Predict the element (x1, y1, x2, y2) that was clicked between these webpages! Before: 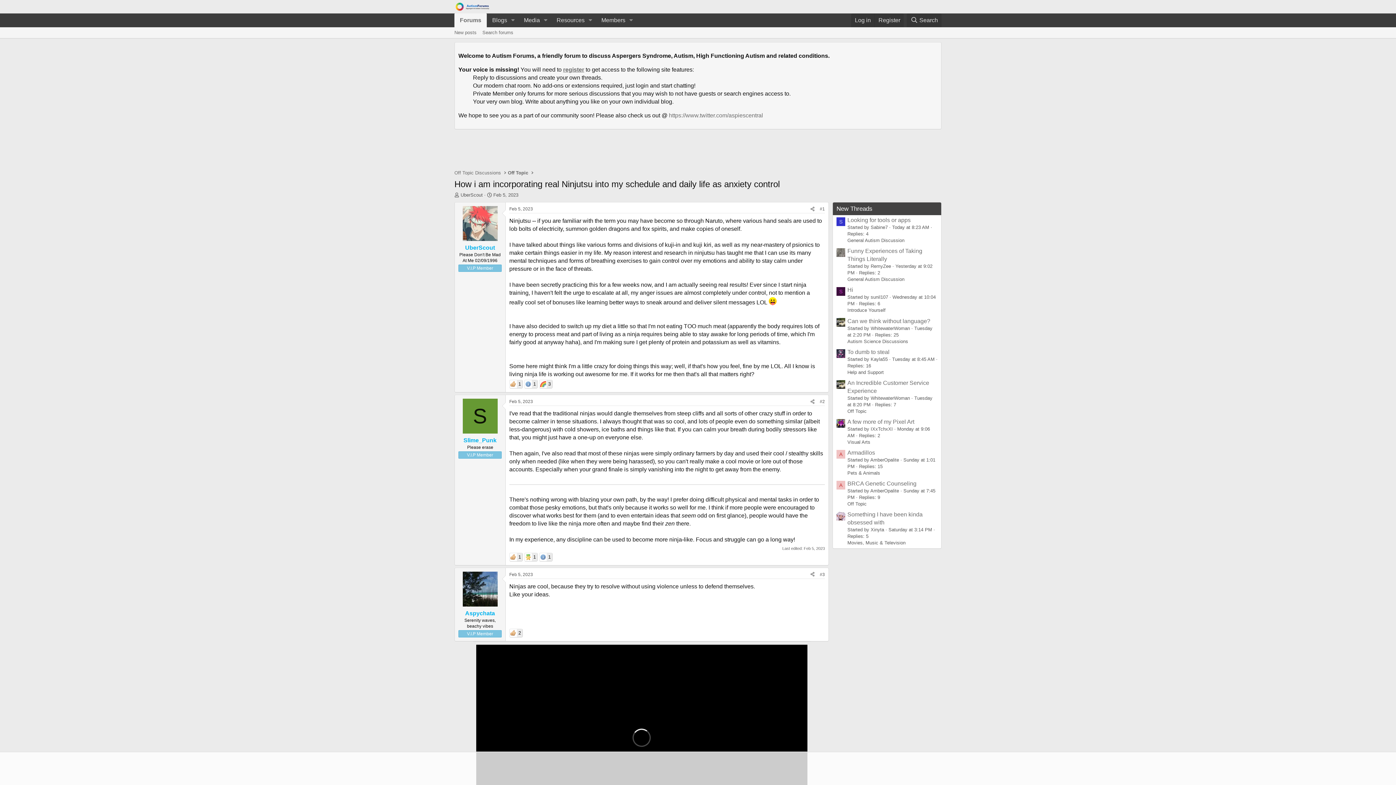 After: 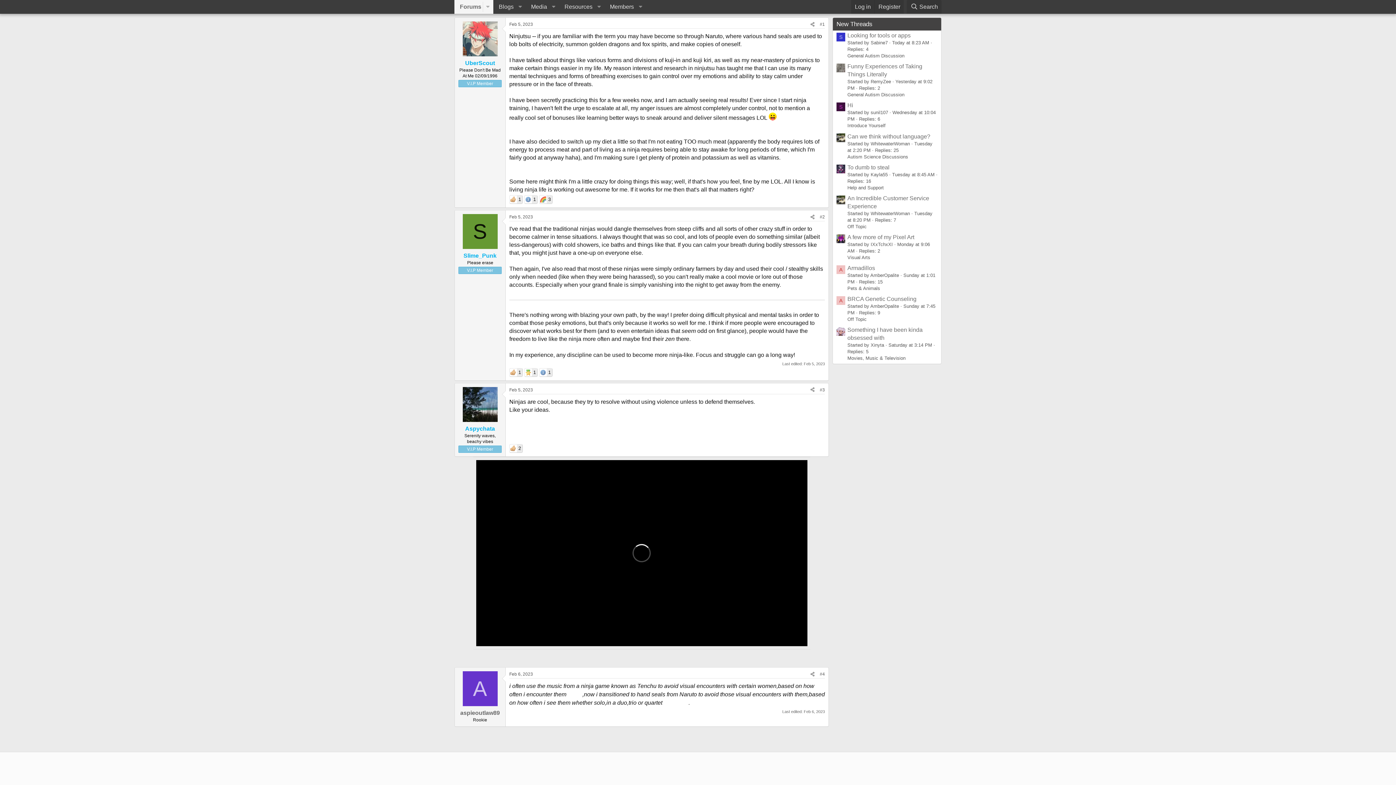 Action: label: #1 bbox: (820, 206, 825, 211)